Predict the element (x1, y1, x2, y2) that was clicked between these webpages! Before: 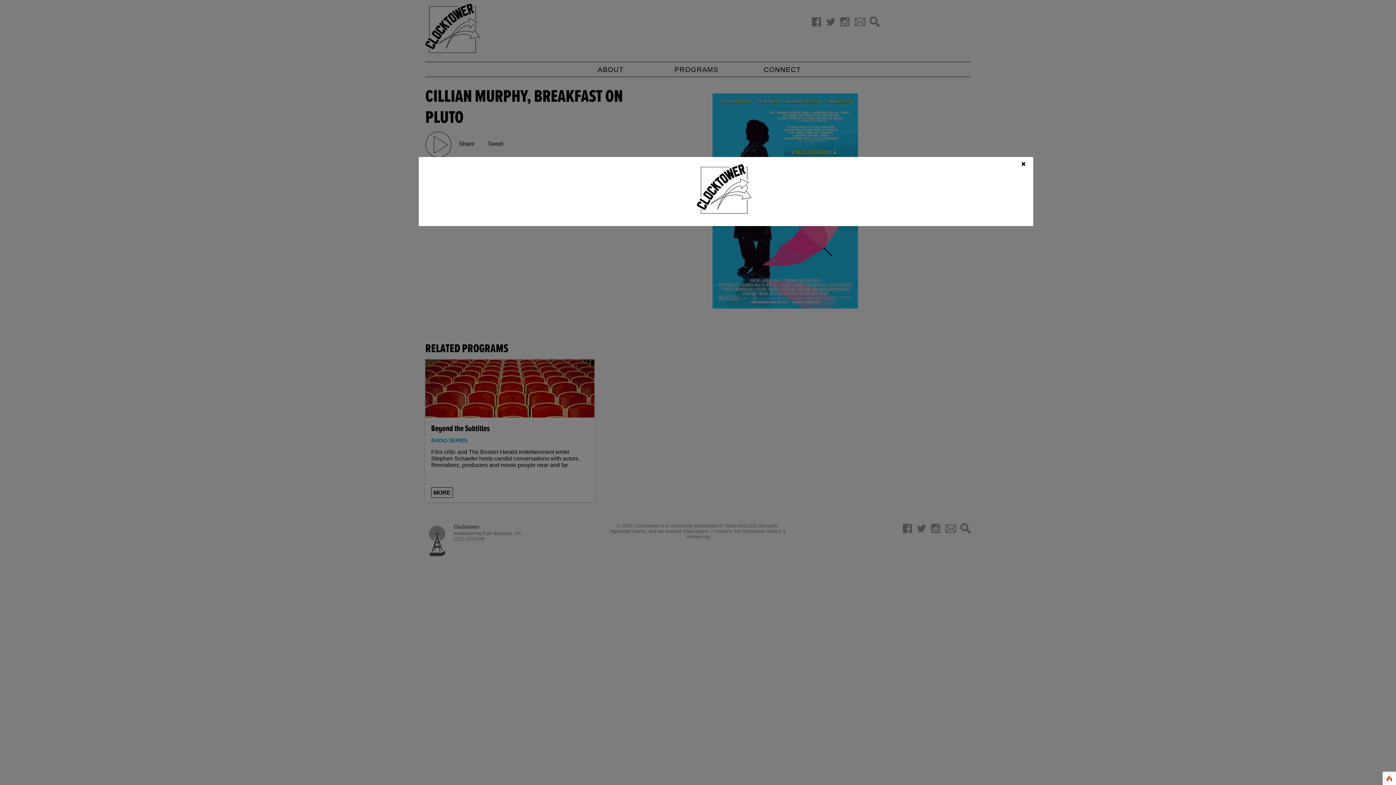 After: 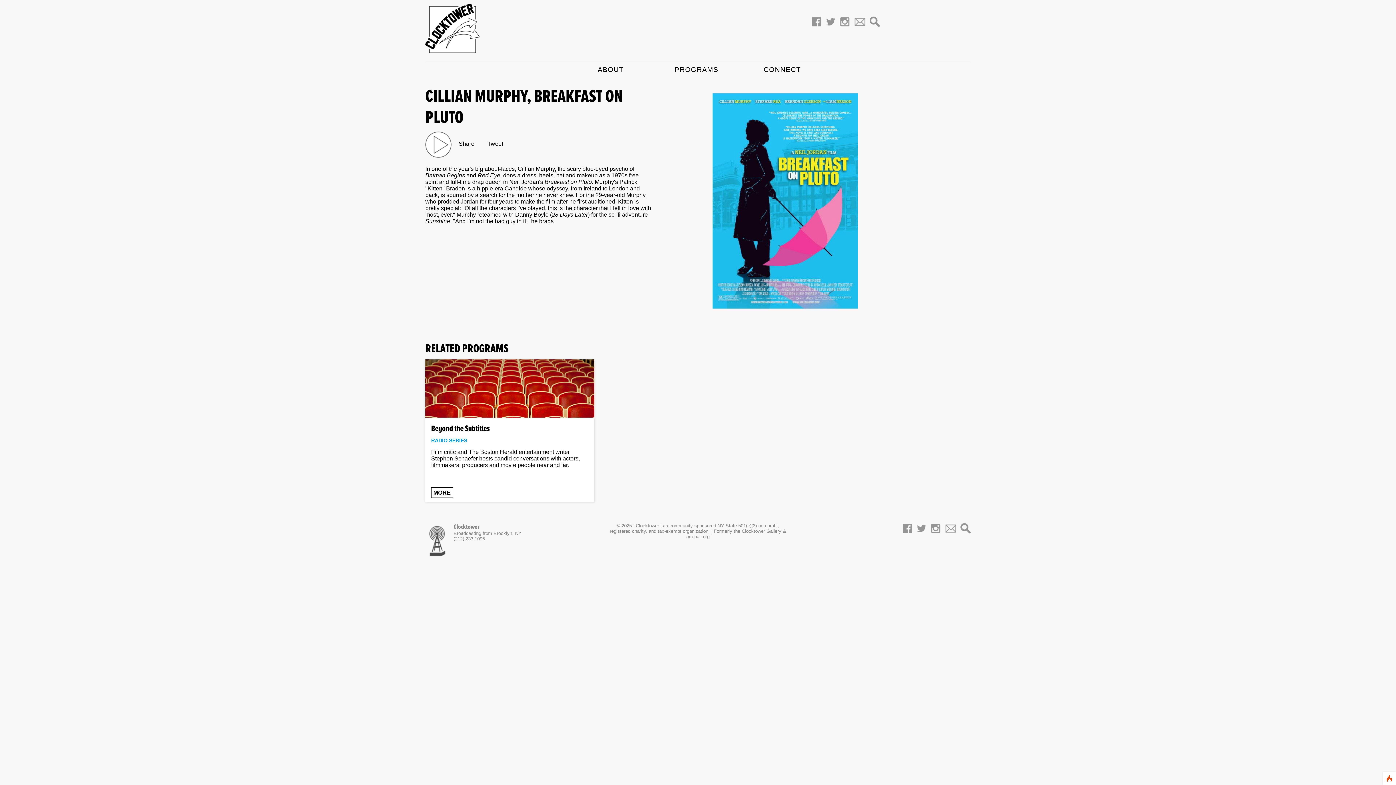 Action: label: ✖ bbox: (1021, 160, 1026, 167)